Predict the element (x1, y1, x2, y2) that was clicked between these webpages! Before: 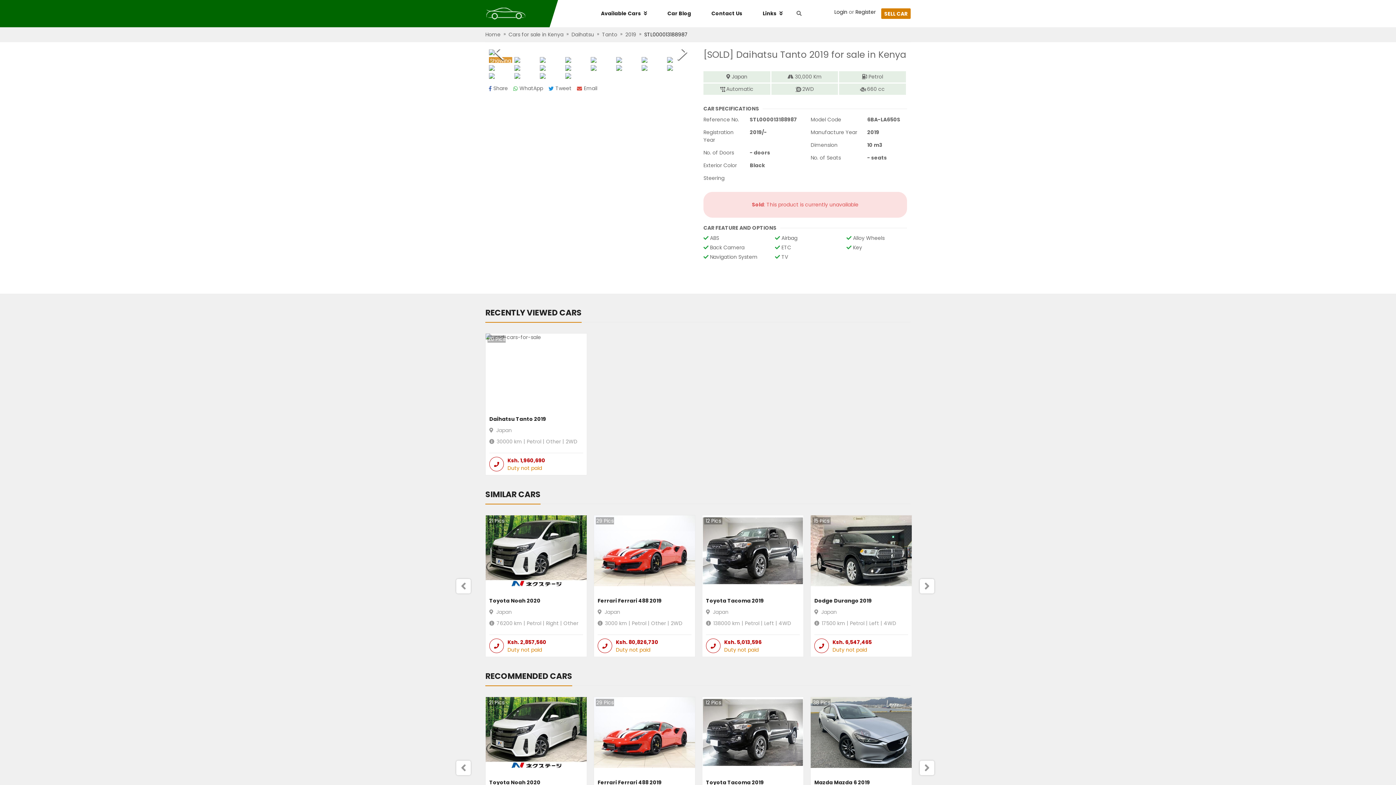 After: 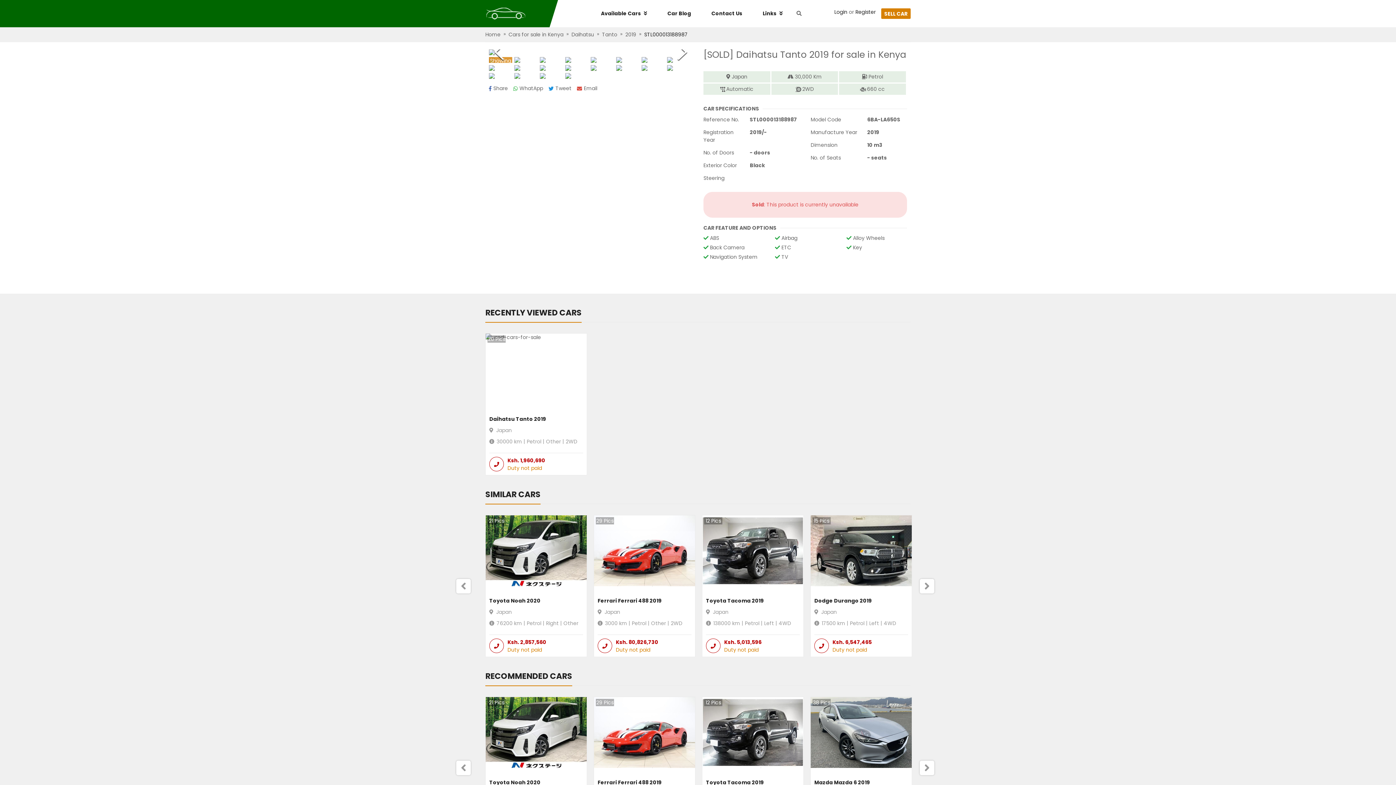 Action: bbox: (577, 84, 597, 92) label: Email